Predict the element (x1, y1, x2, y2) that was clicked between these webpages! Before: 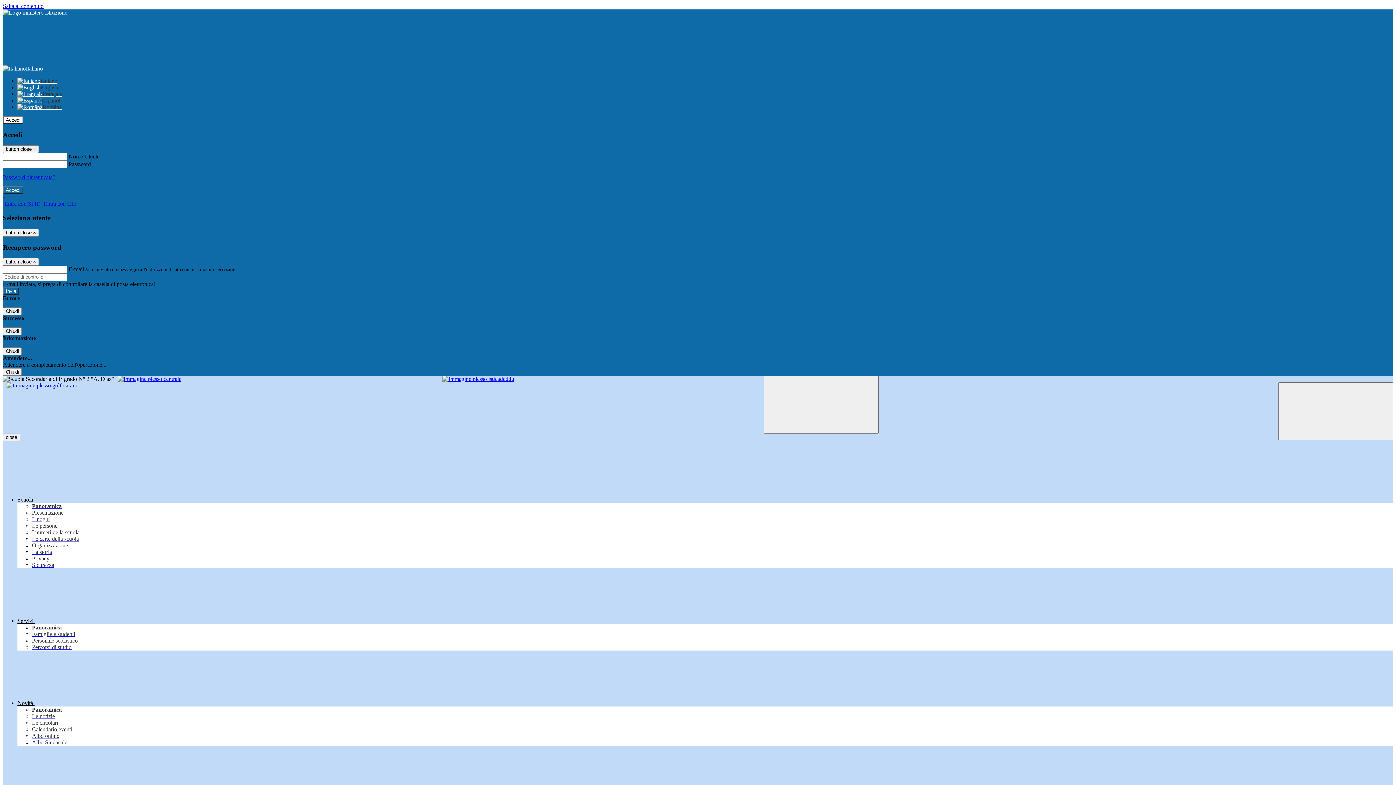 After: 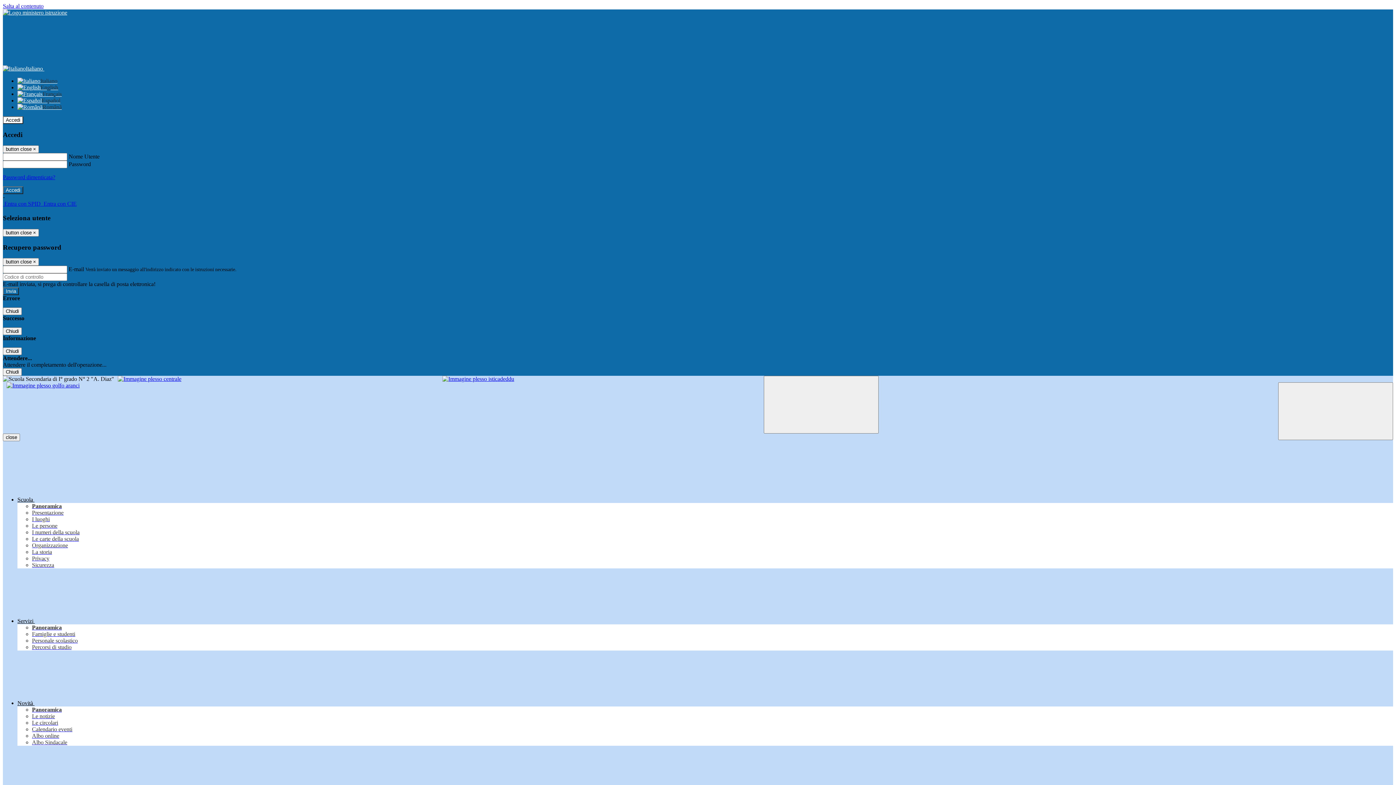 Action: label: Le notizie bbox: (32, 713, 54, 719)